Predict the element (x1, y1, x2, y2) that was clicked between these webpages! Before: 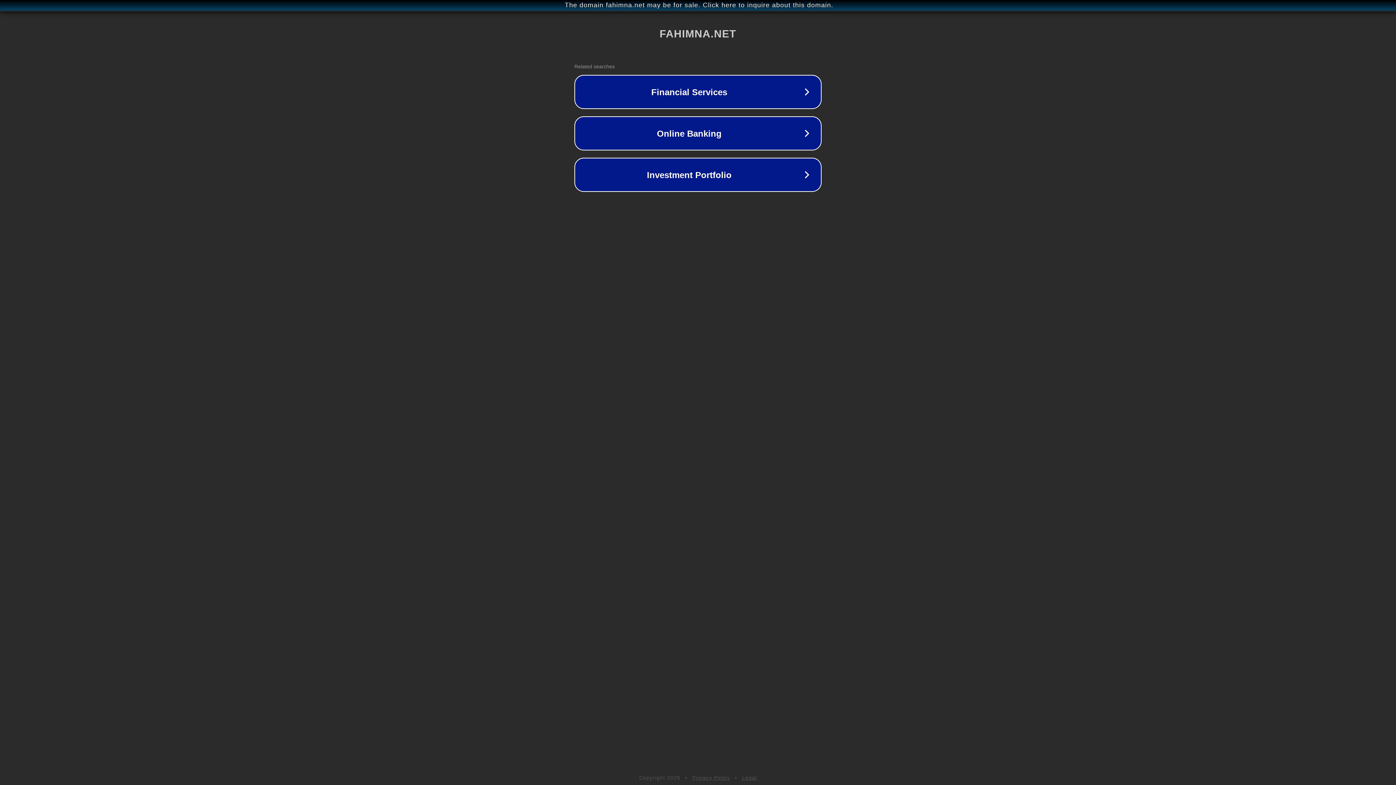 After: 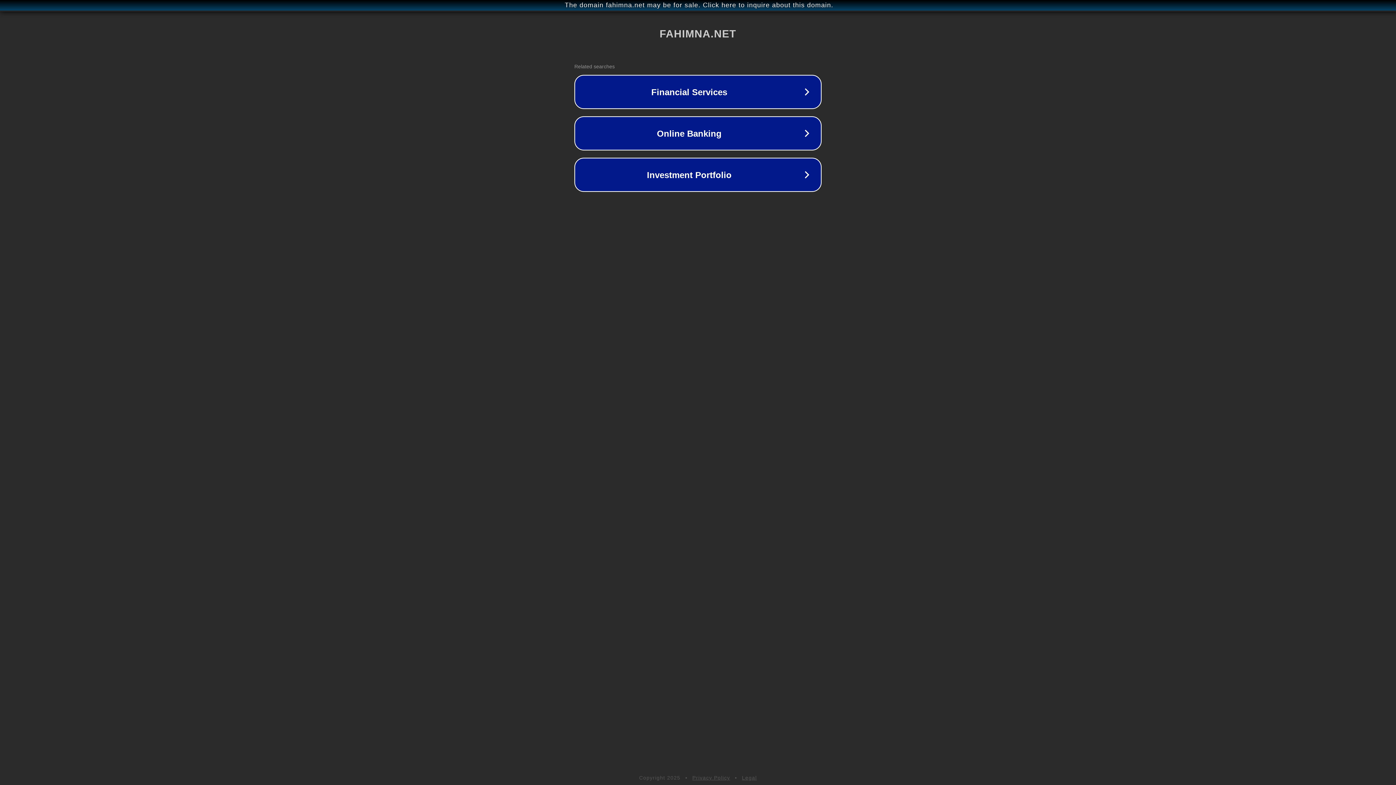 Action: label: Privacy Policy bbox: (692, 775, 730, 781)